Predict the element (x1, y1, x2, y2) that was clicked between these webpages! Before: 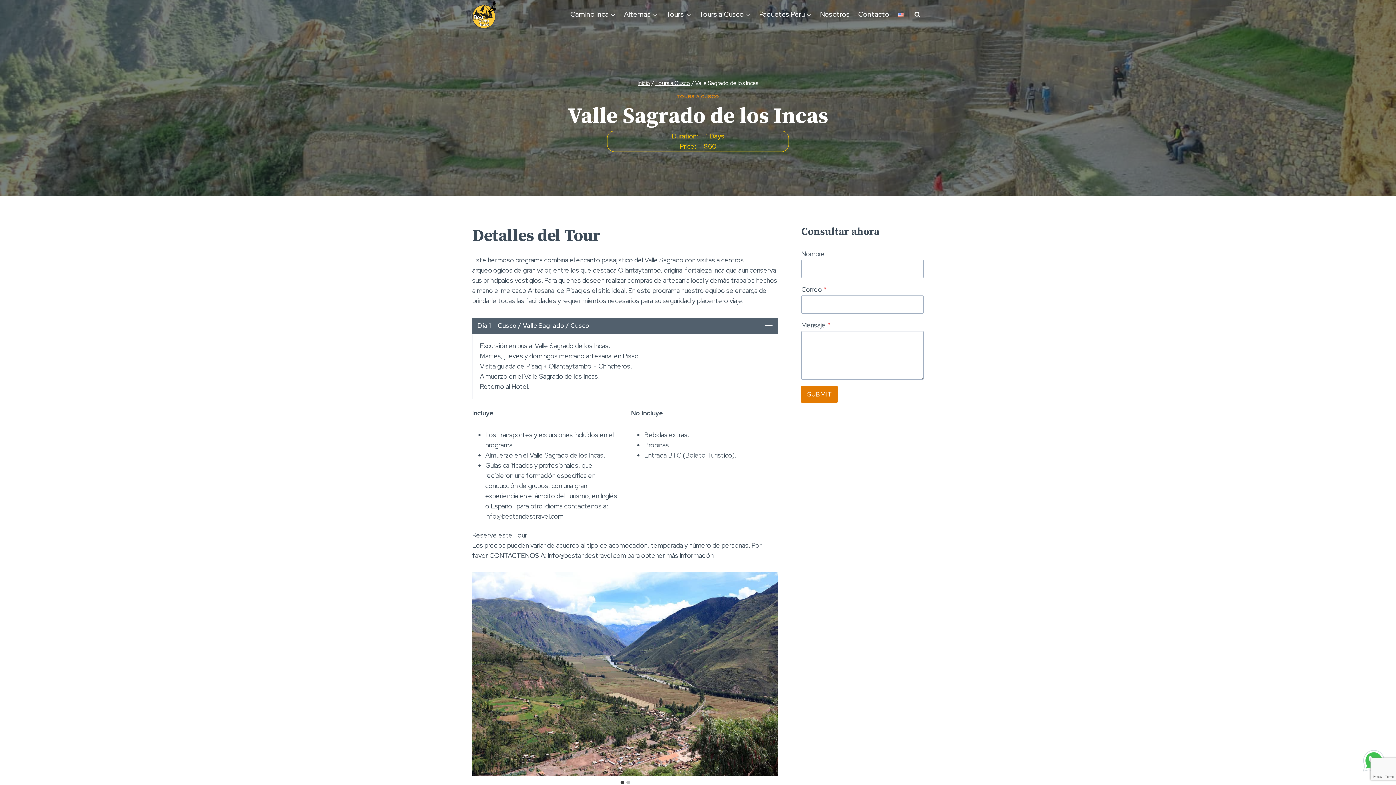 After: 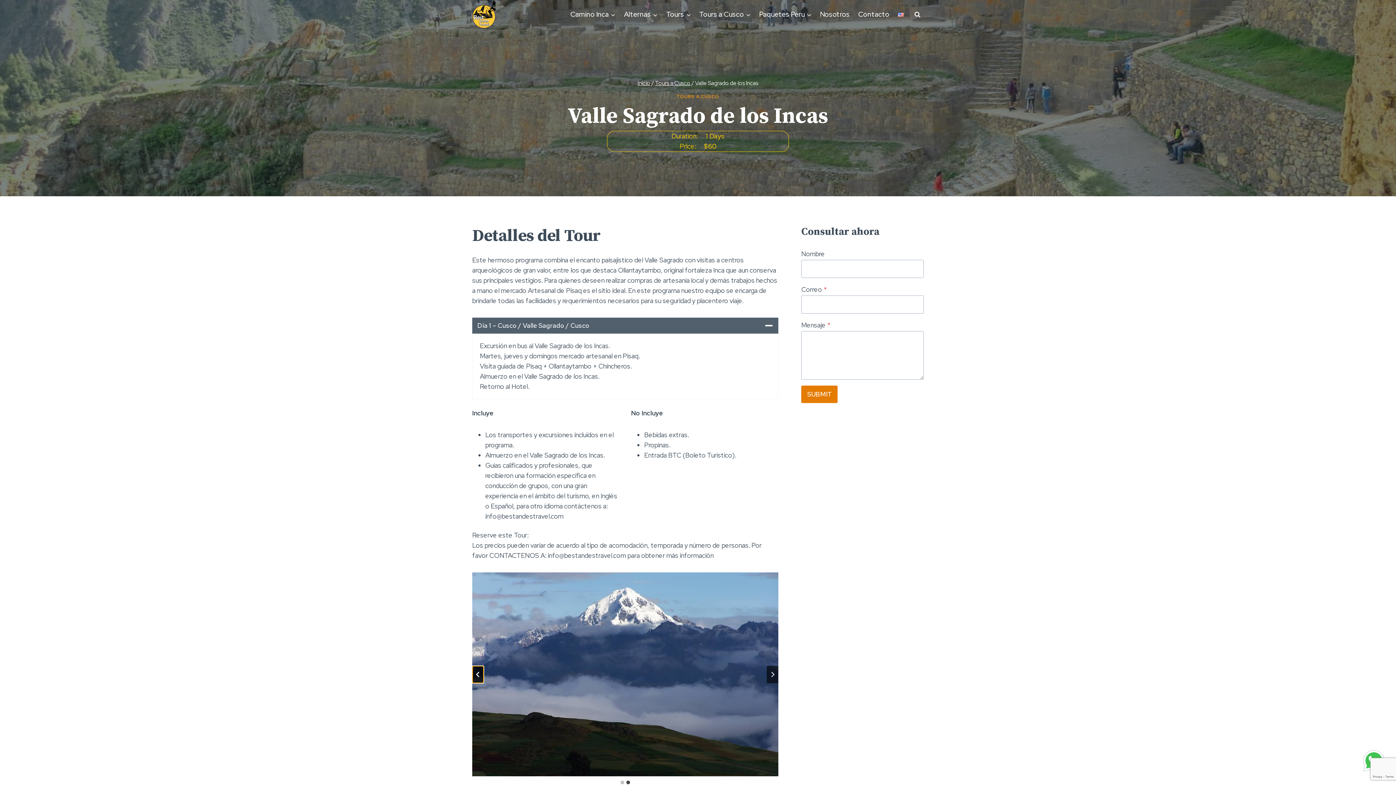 Action: label: Ir a la última diapositiva bbox: (472, 666, 484, 683)